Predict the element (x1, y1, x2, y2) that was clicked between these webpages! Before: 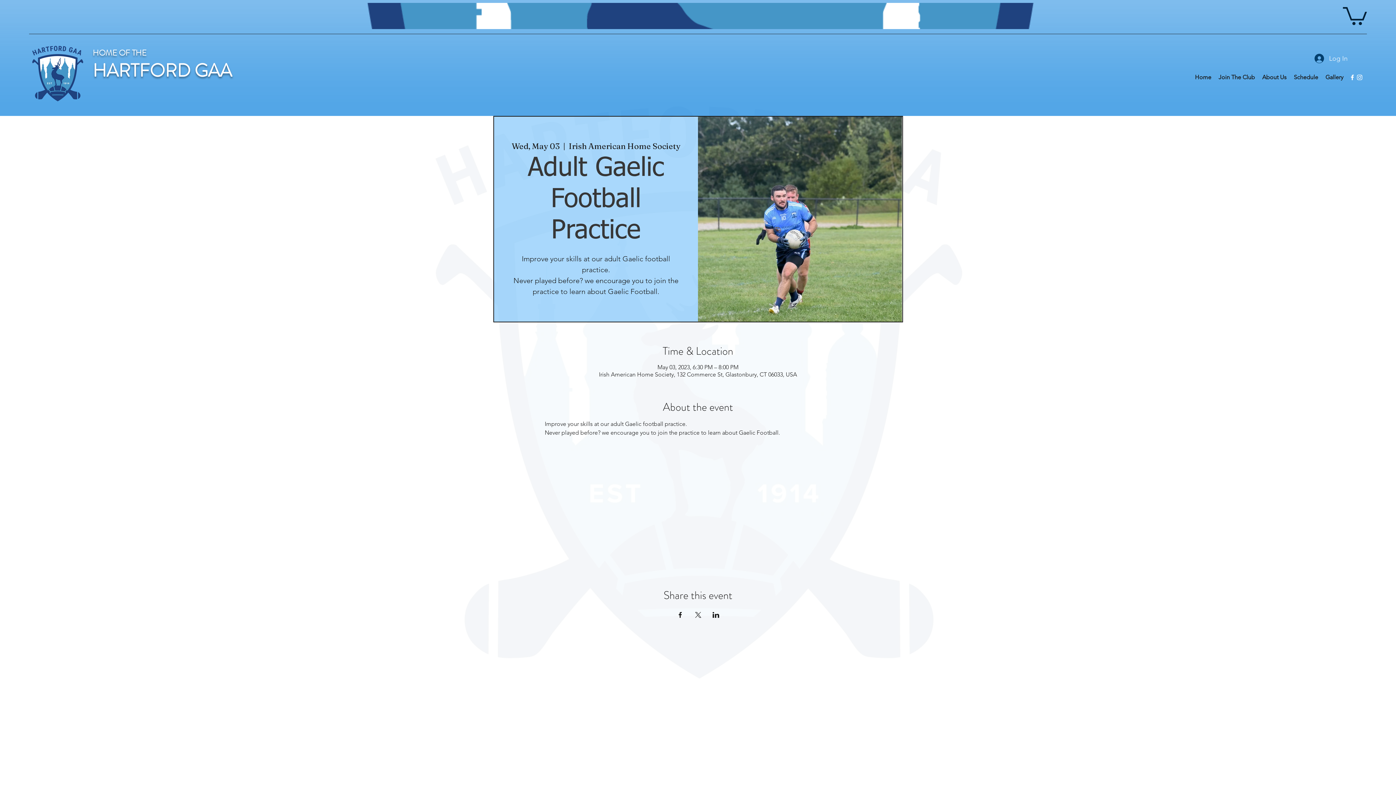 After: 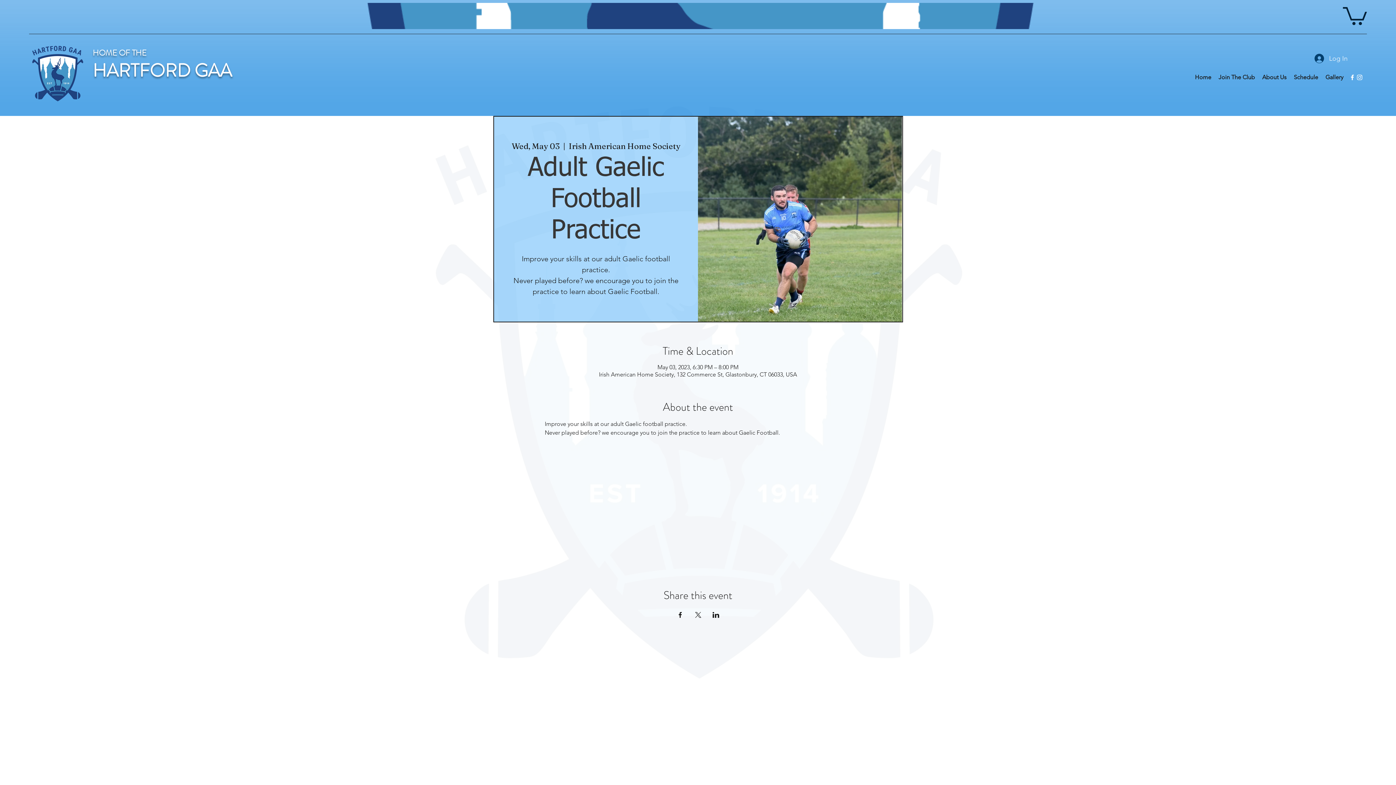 Action: label: Share event on X bbox: (694, 612, 701, 618)